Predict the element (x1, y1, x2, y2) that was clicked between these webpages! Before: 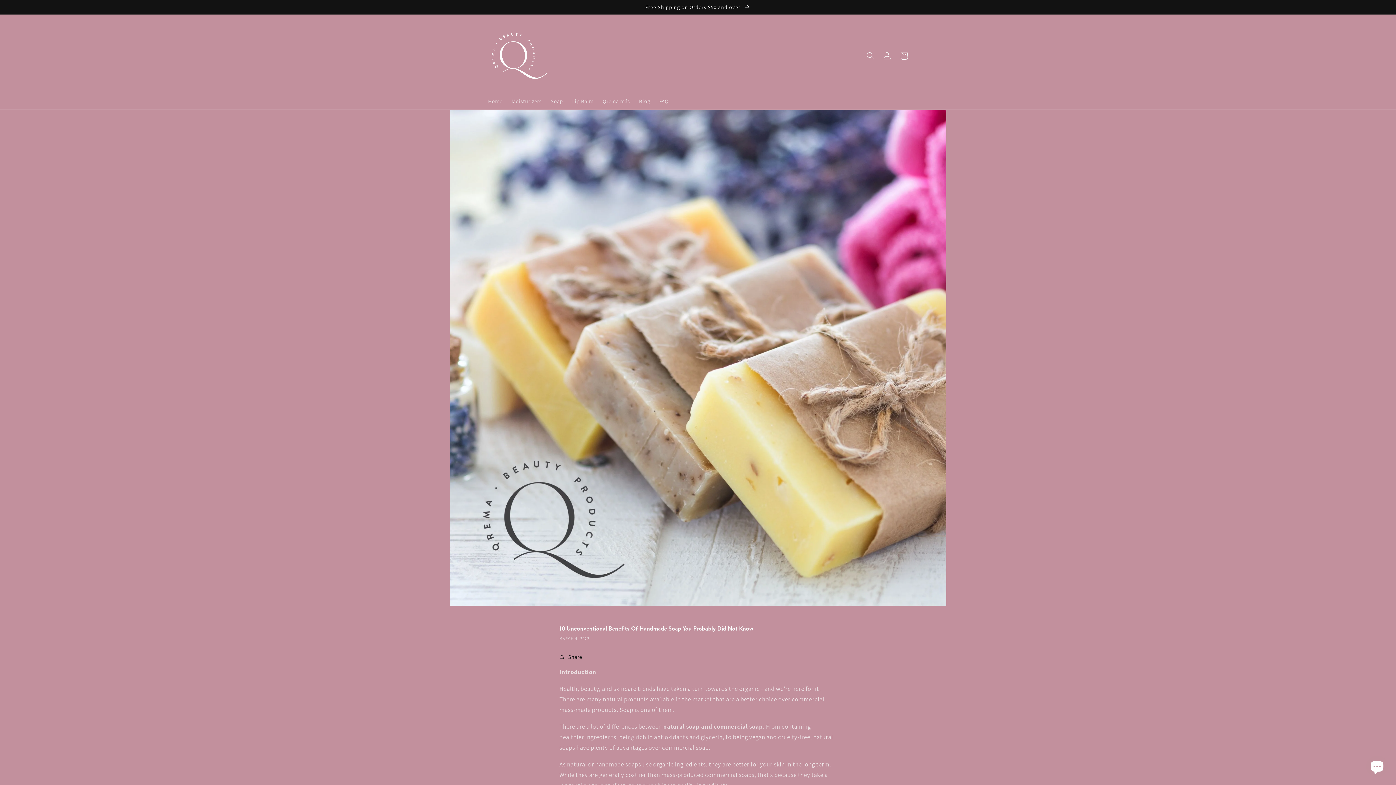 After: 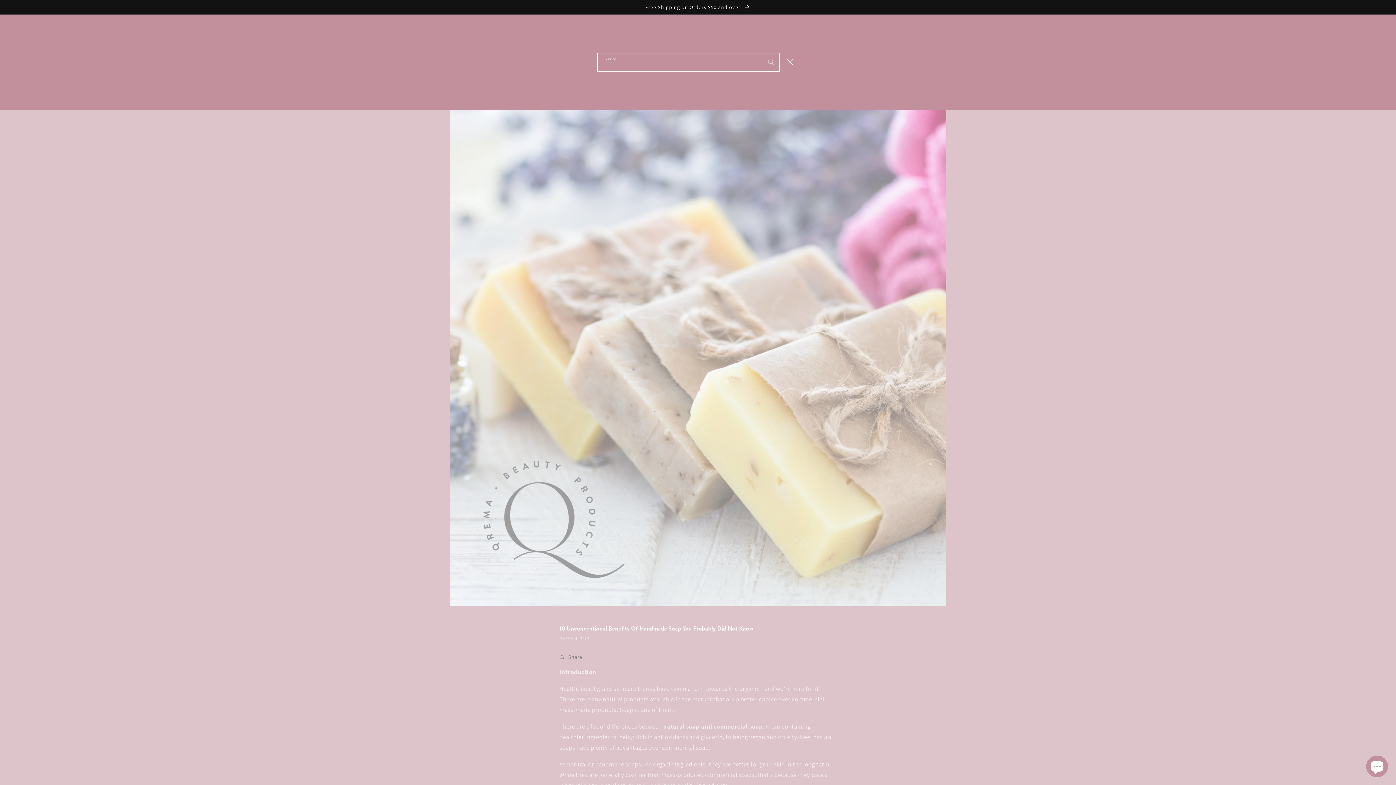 Action: label: Search bbox: (862, 47, 879, 64)